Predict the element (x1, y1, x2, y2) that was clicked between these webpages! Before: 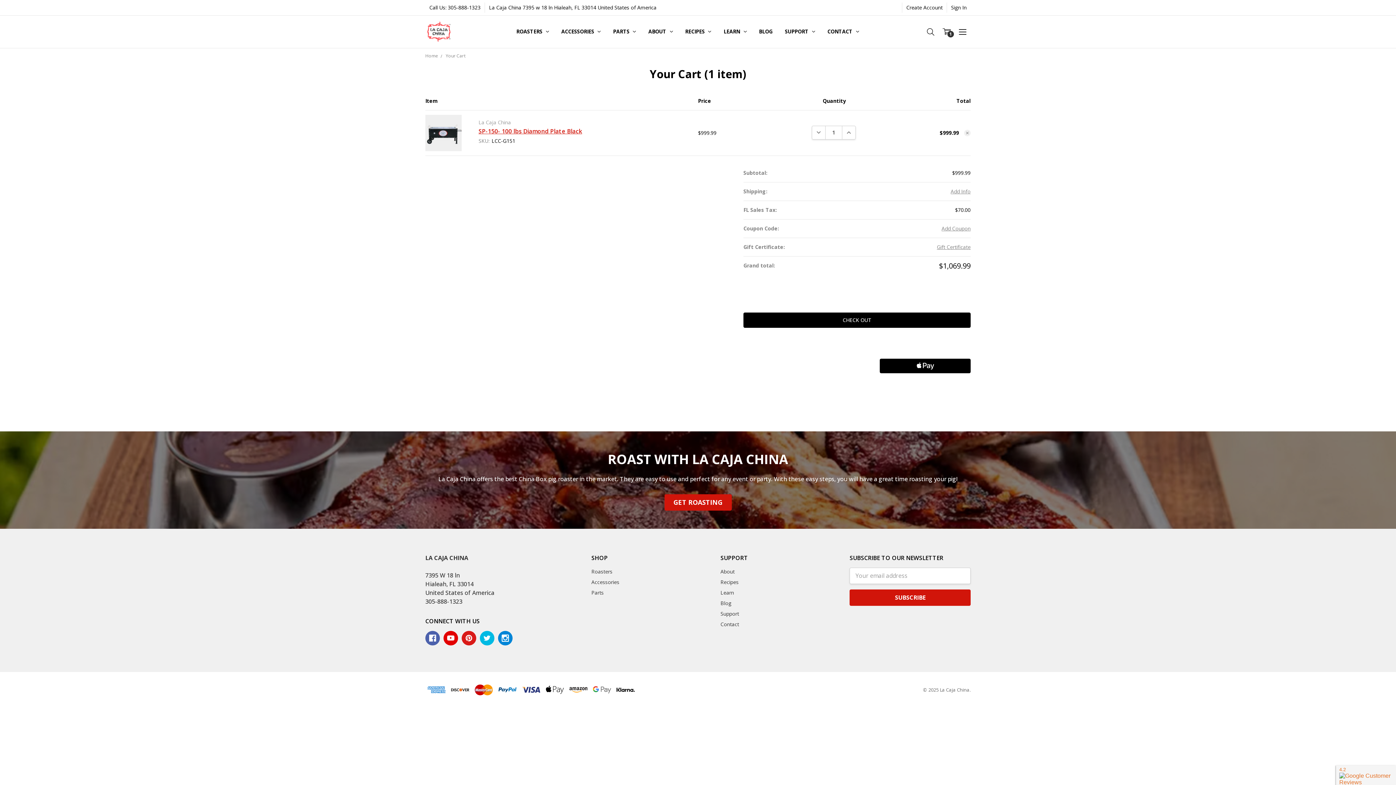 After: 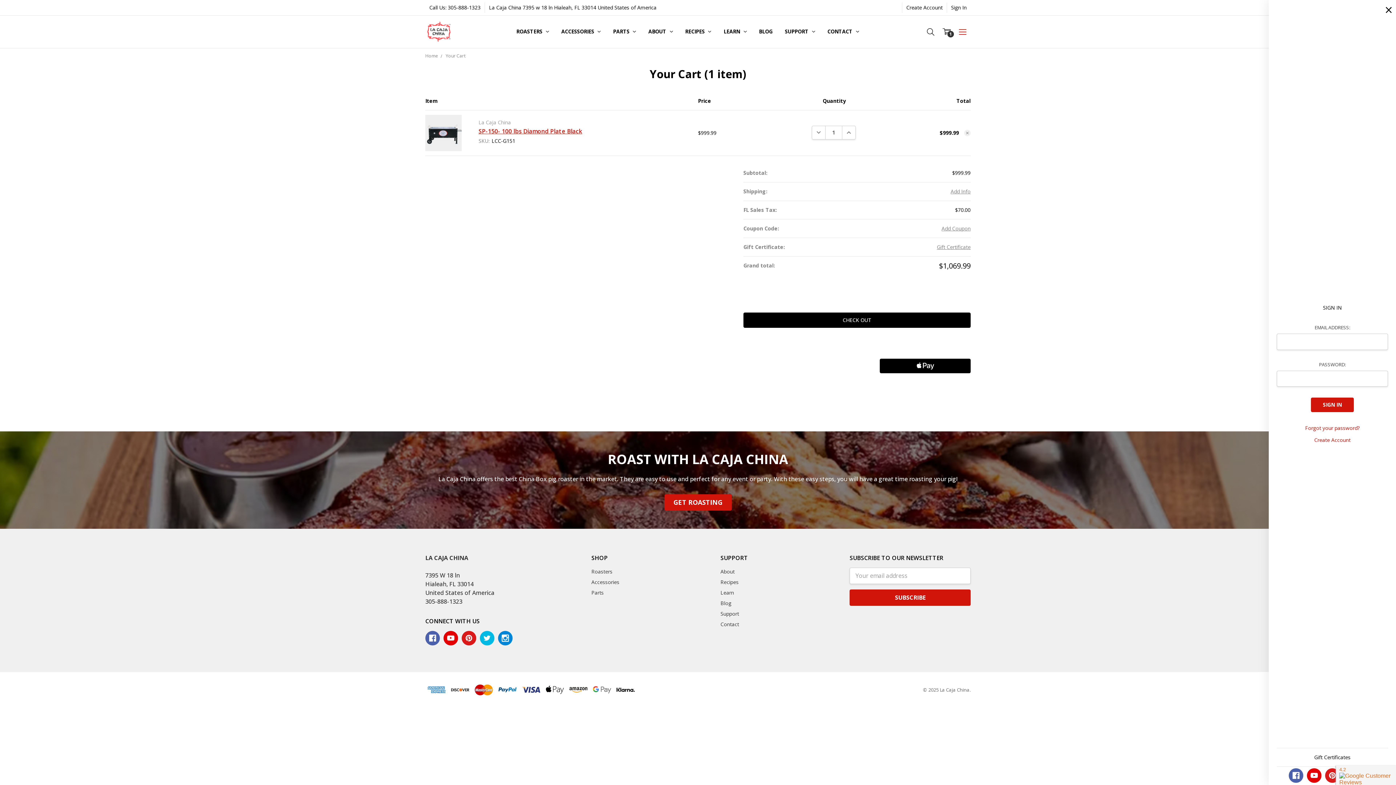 Action: bbox: (954, 22, 970, 41)